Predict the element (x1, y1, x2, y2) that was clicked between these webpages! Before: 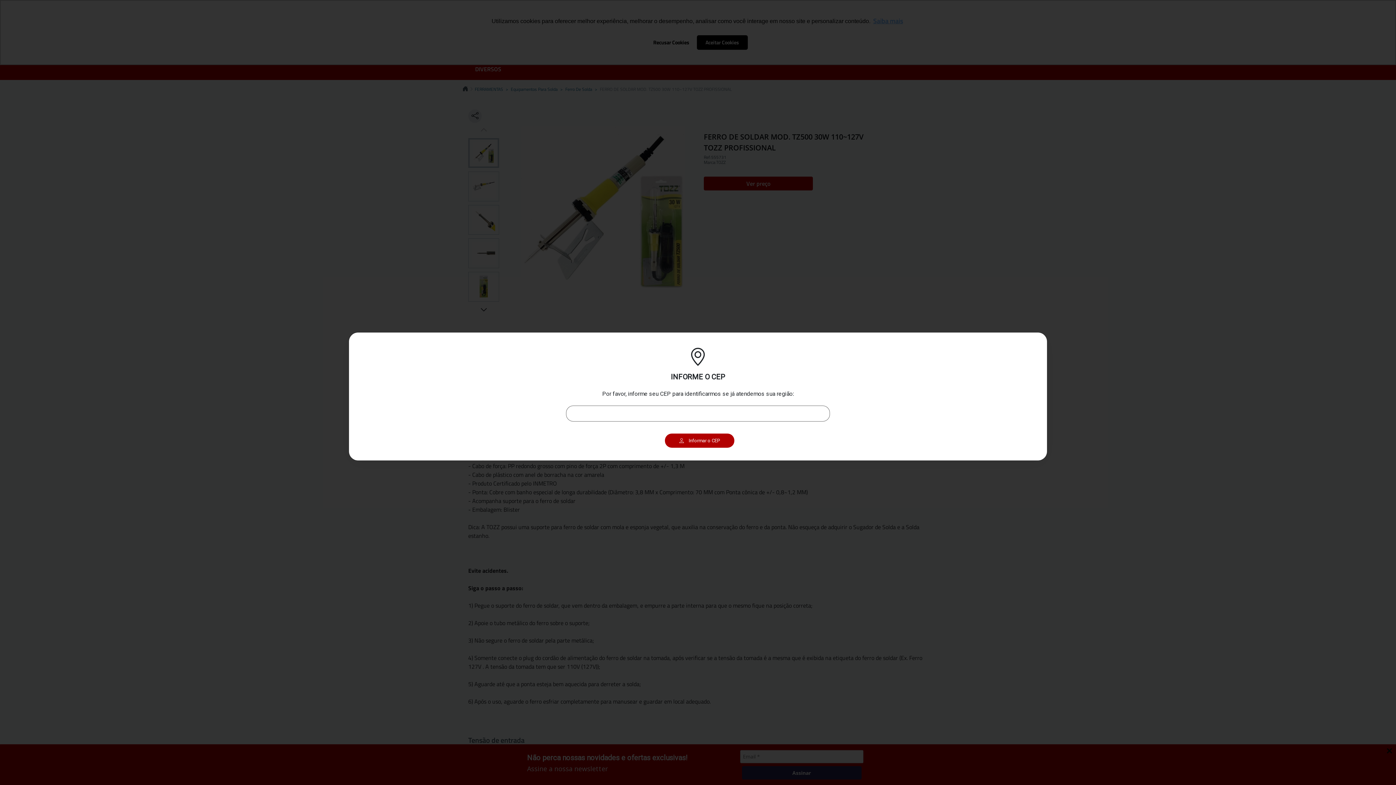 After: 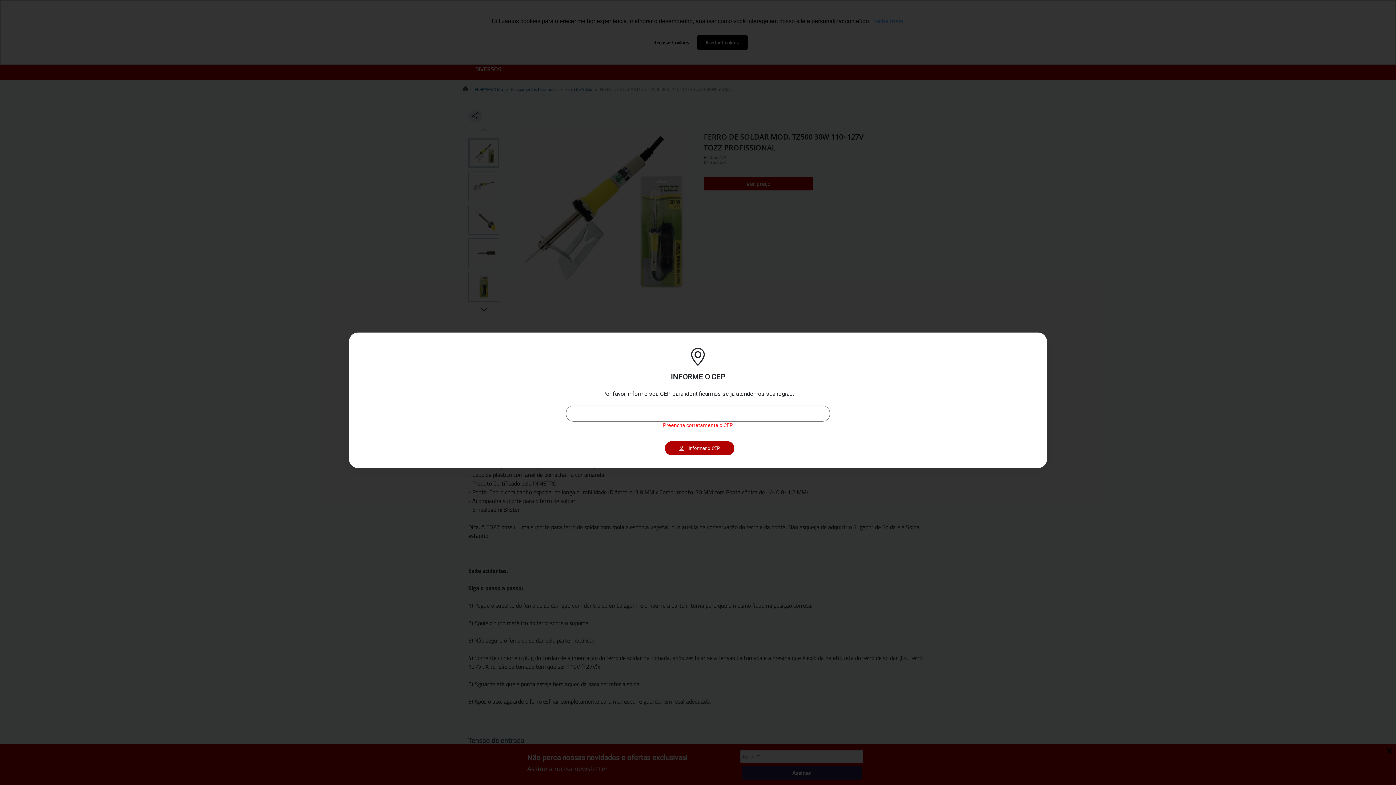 Action: bbox: (663, 433, 735, 448) label:  Informar o CEP